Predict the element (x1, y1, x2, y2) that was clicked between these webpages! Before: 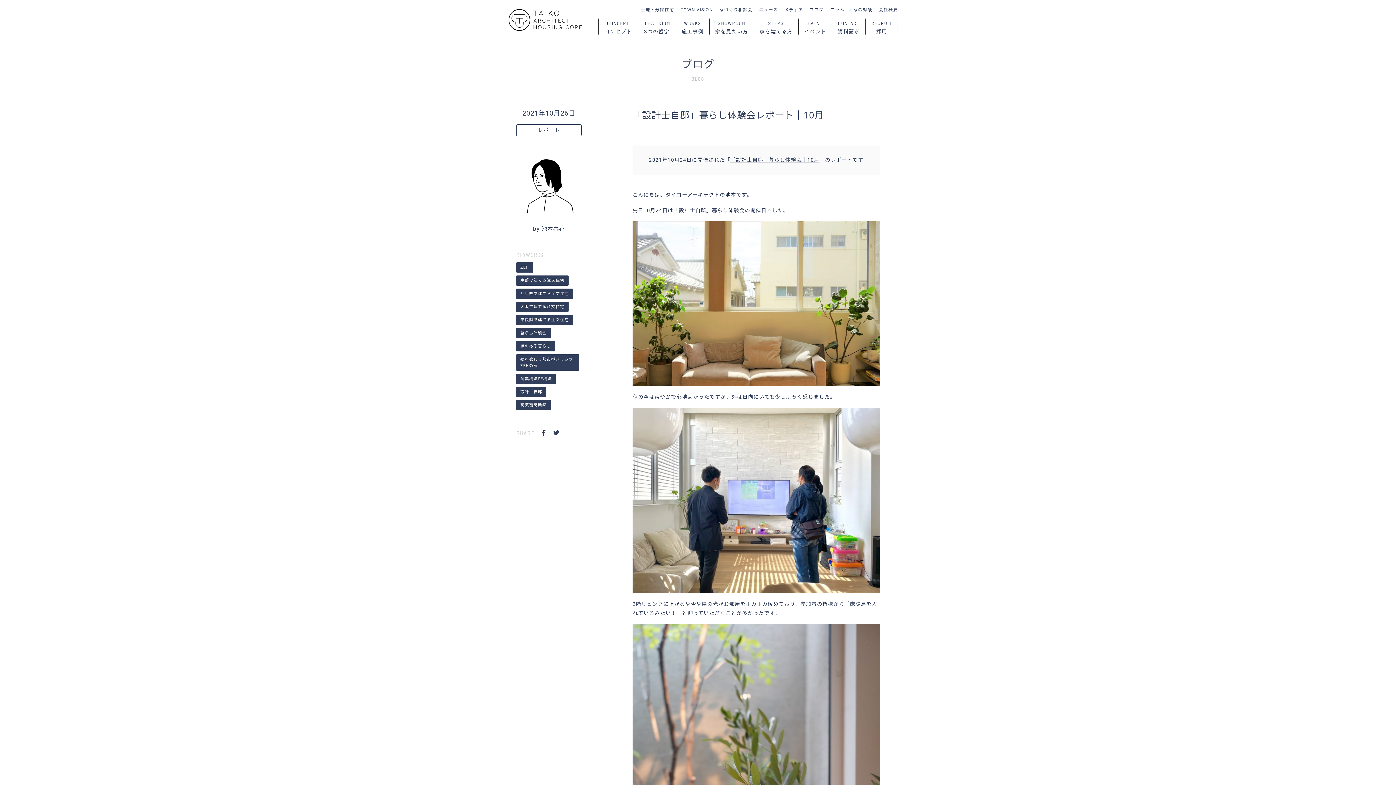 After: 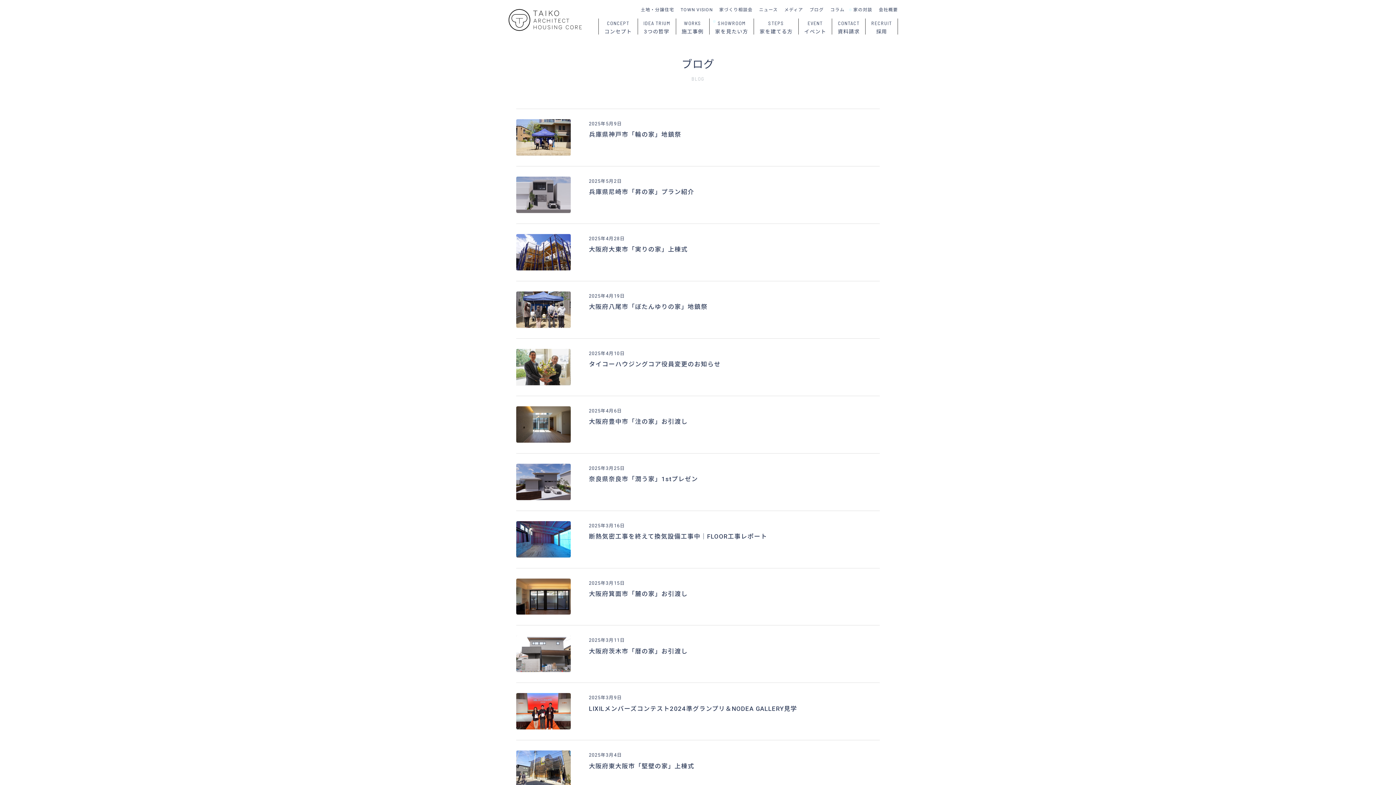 Action: bbox: (681, 58, 714, 70) label: ブログ